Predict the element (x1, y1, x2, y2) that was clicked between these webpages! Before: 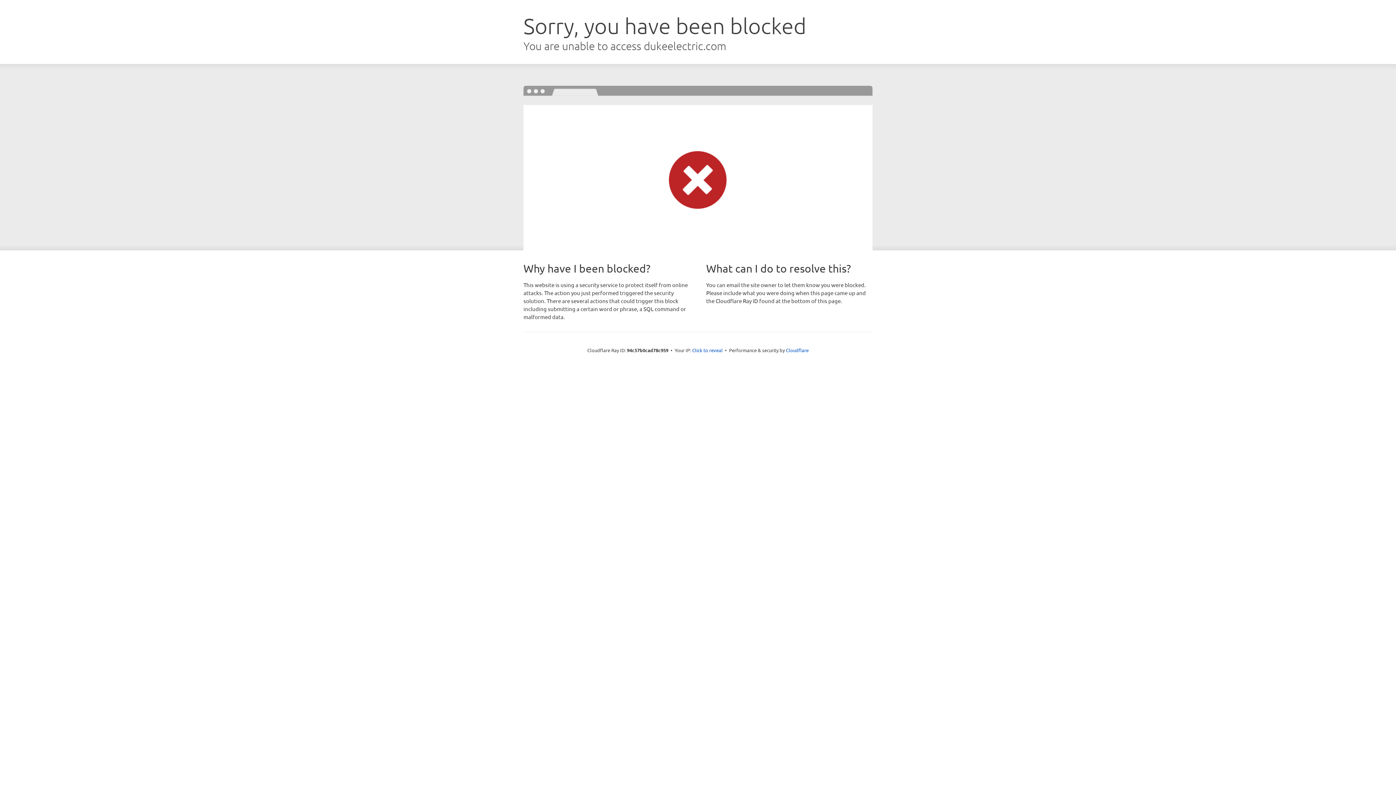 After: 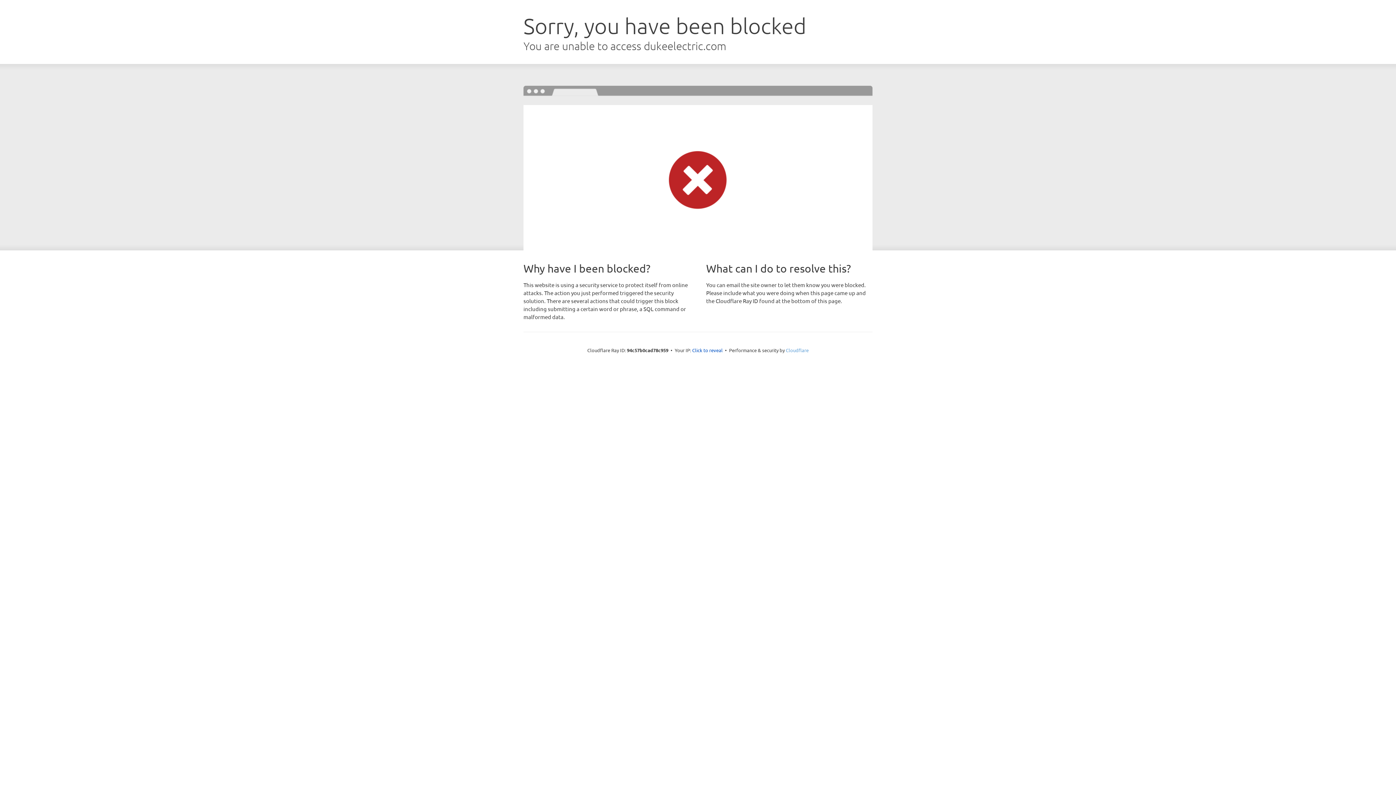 Action: label: Cloudflare bbox: (786, 347, 808, 353)